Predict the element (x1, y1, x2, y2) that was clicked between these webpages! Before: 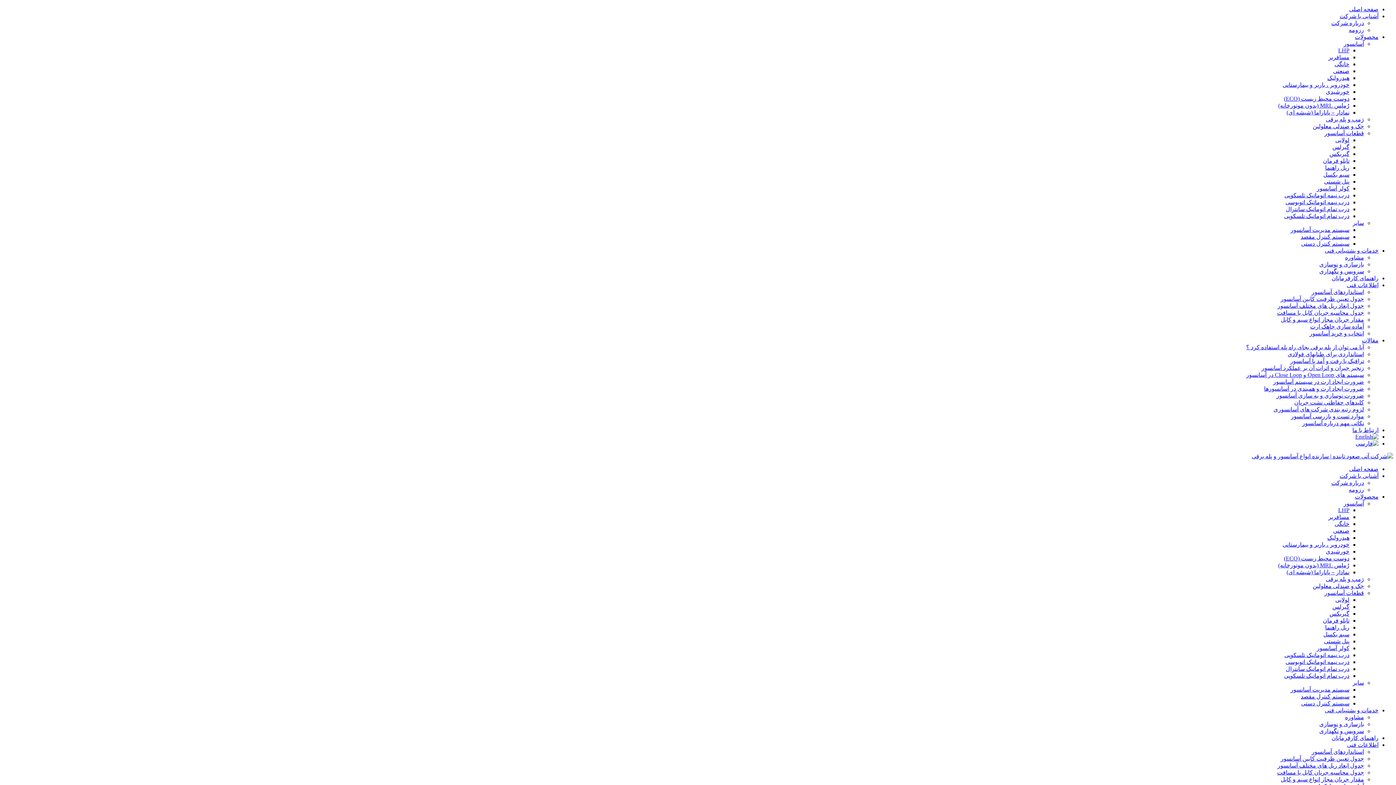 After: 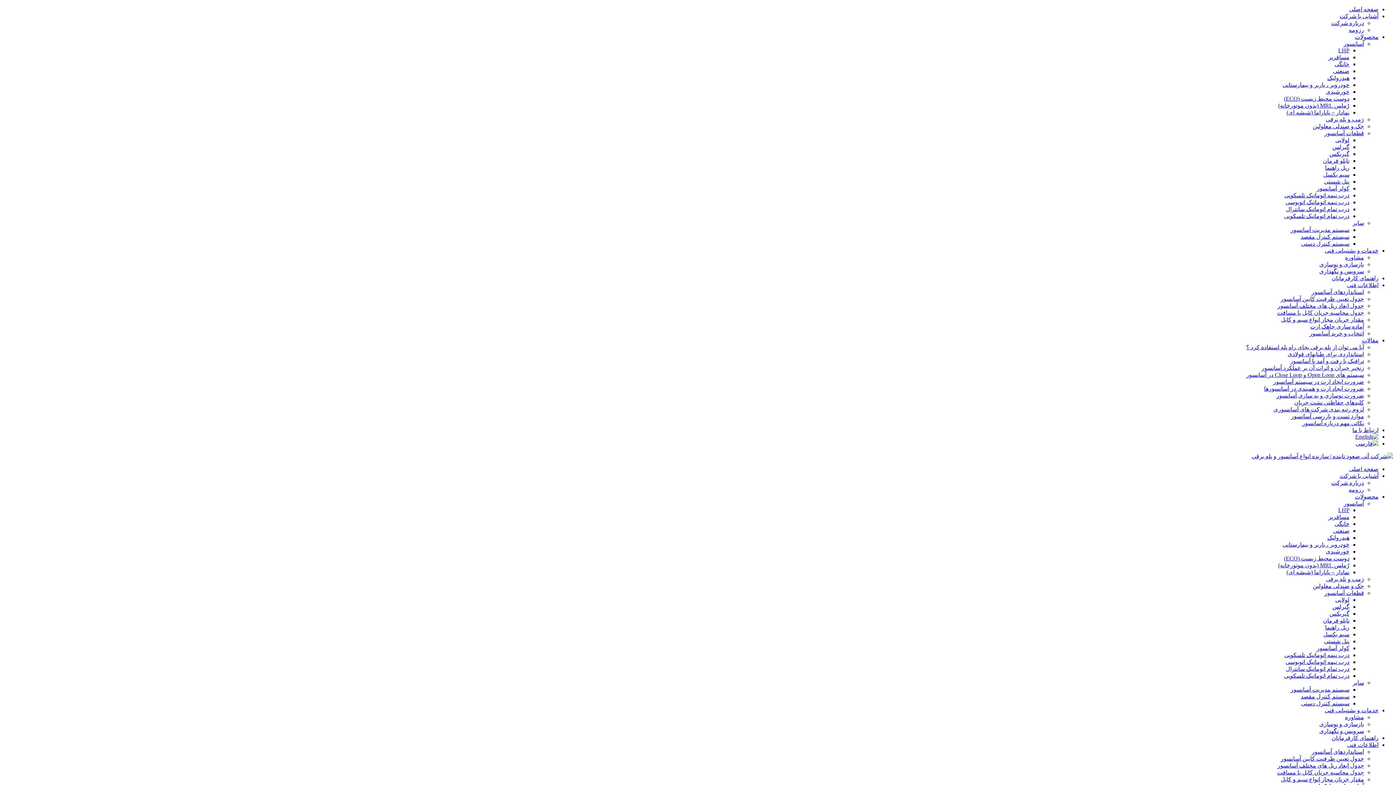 Action: bbox: (1362, 337, 1378, 343) label: مقالات